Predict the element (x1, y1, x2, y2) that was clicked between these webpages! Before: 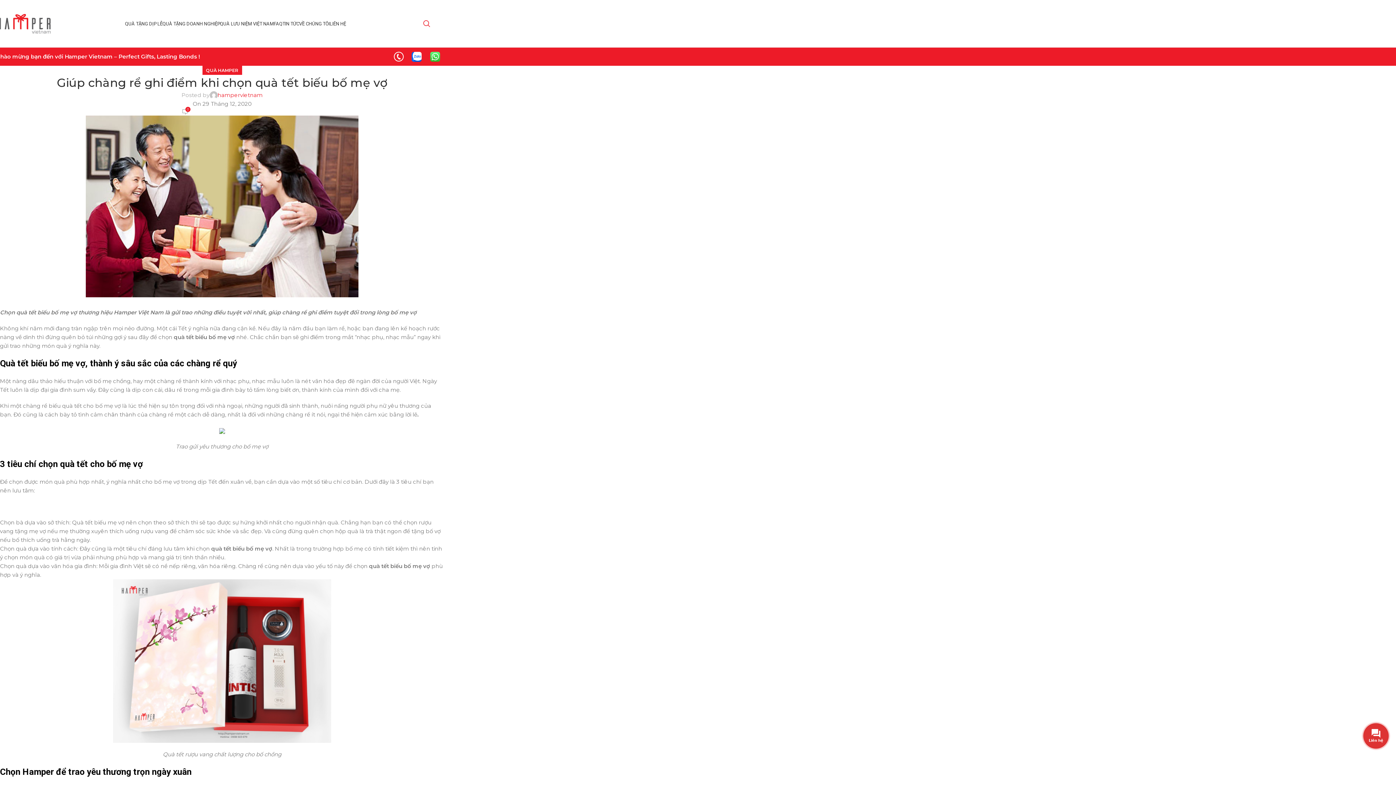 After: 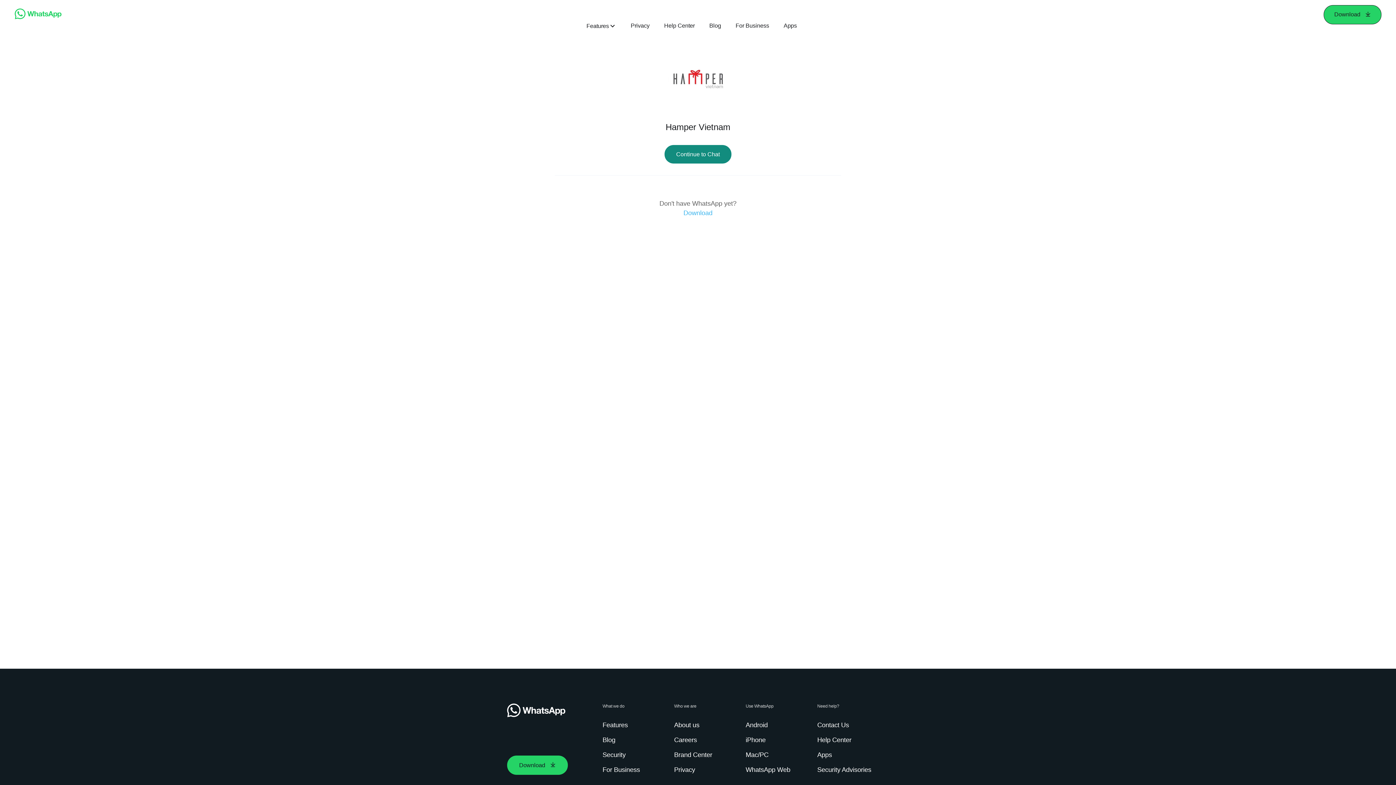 Action: label: Image link bbox: (426, 52, 444, 59)